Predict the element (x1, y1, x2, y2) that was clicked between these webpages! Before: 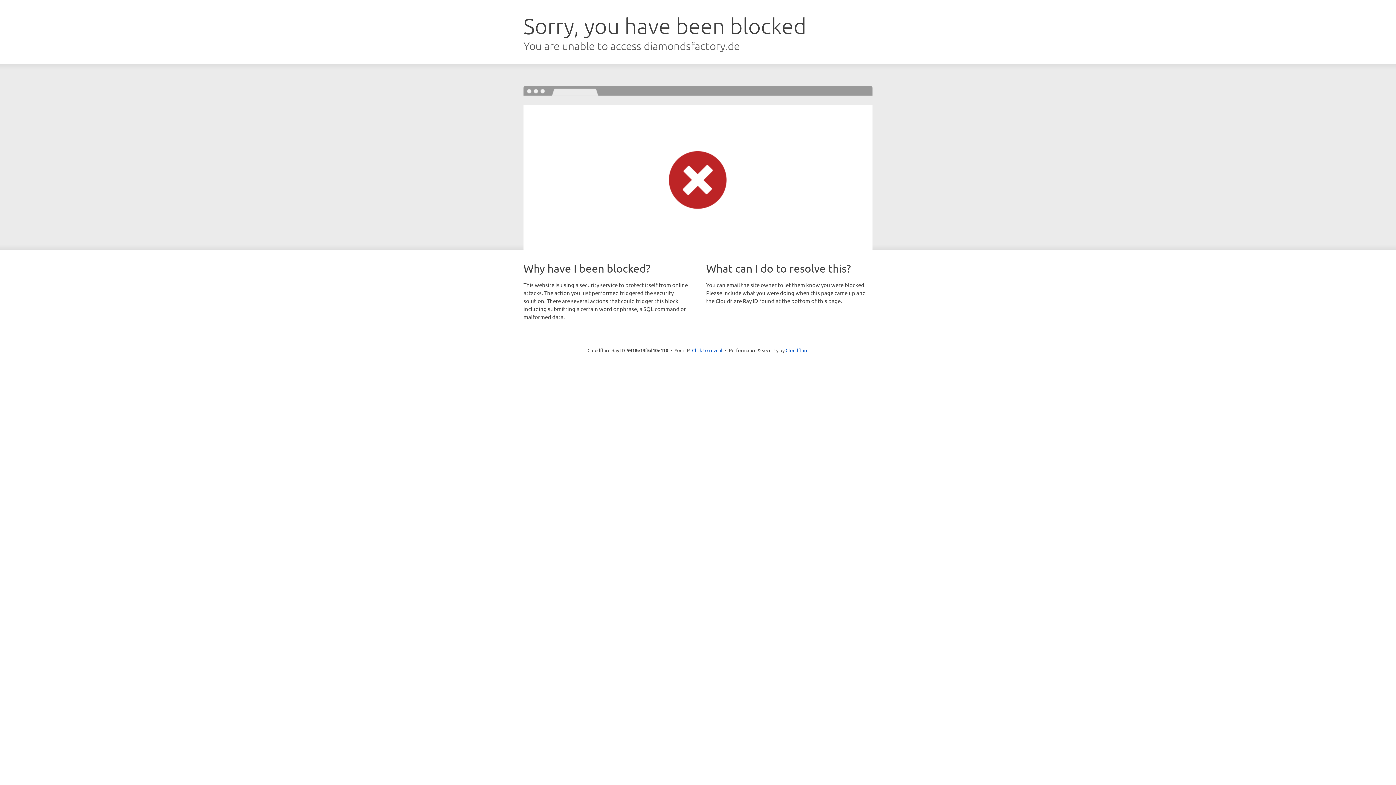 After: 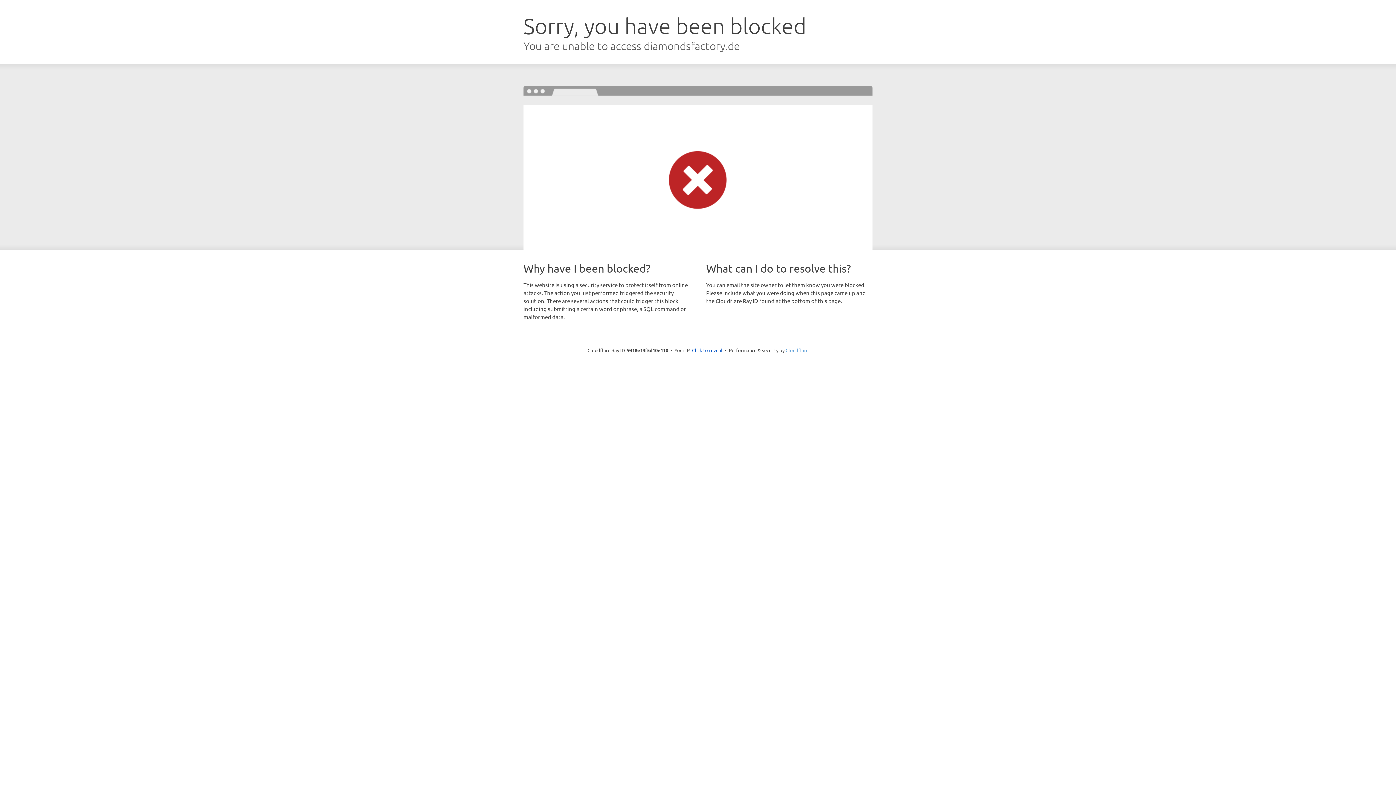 Action: bbox: (785, 347, 808, 353) label: Cloudflare